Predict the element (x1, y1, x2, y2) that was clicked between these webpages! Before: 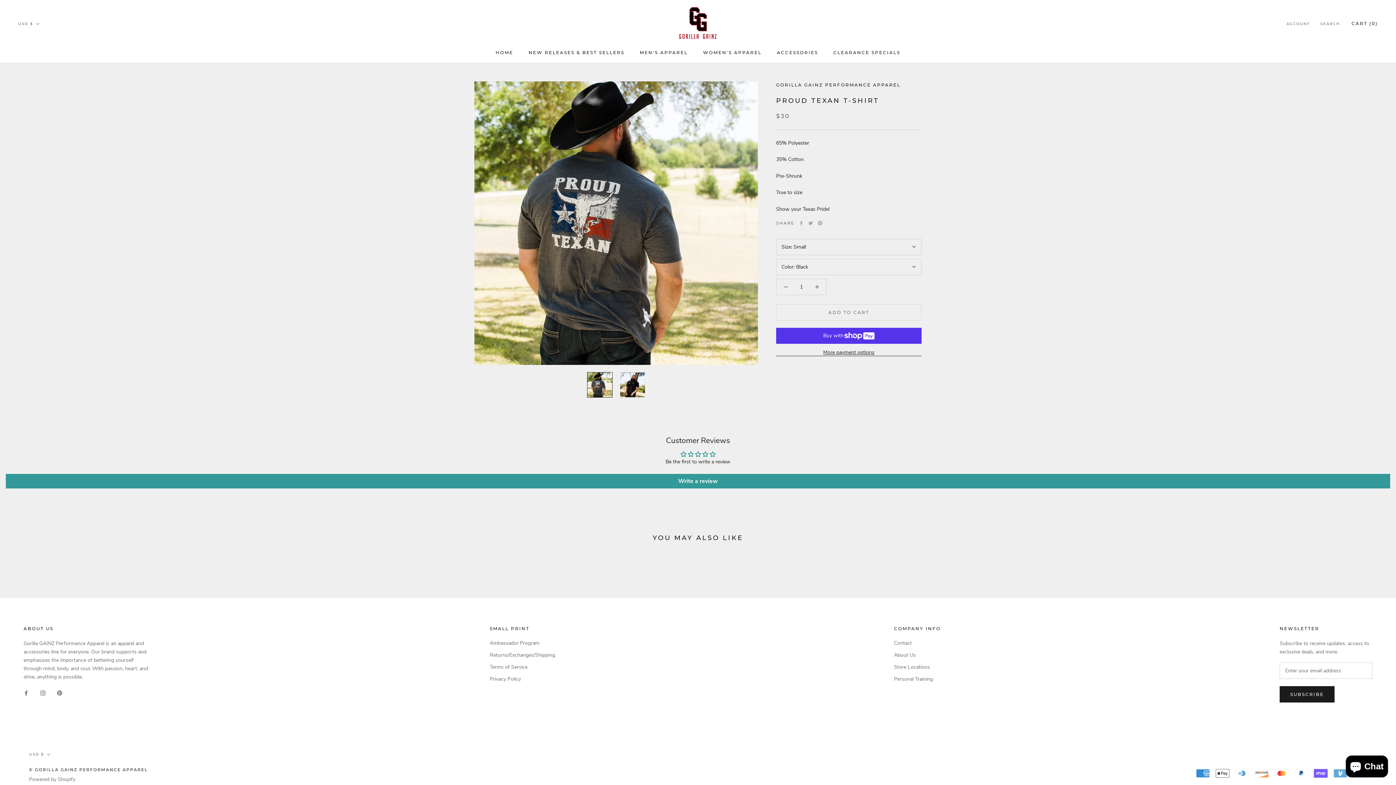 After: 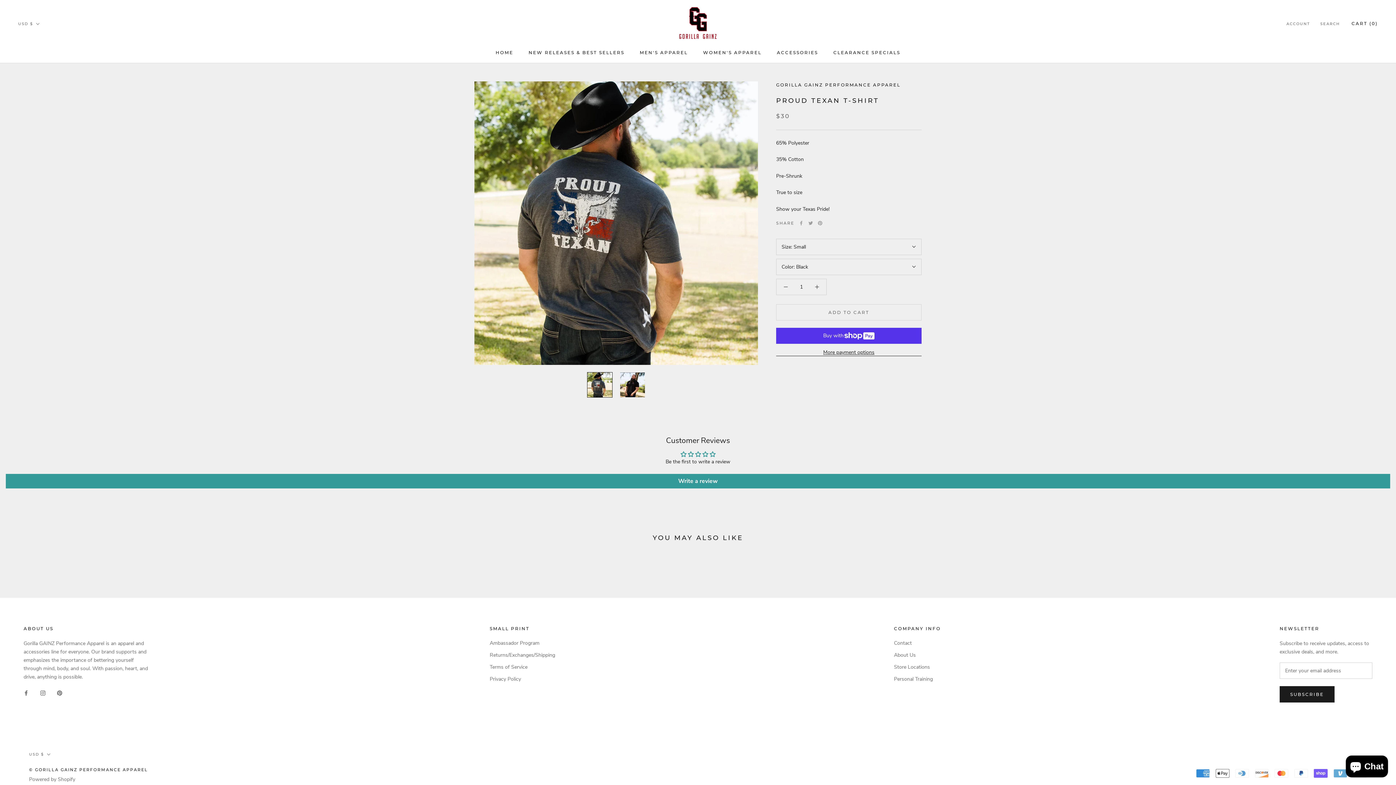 Action: bbox: (587, 372, 612, 397)